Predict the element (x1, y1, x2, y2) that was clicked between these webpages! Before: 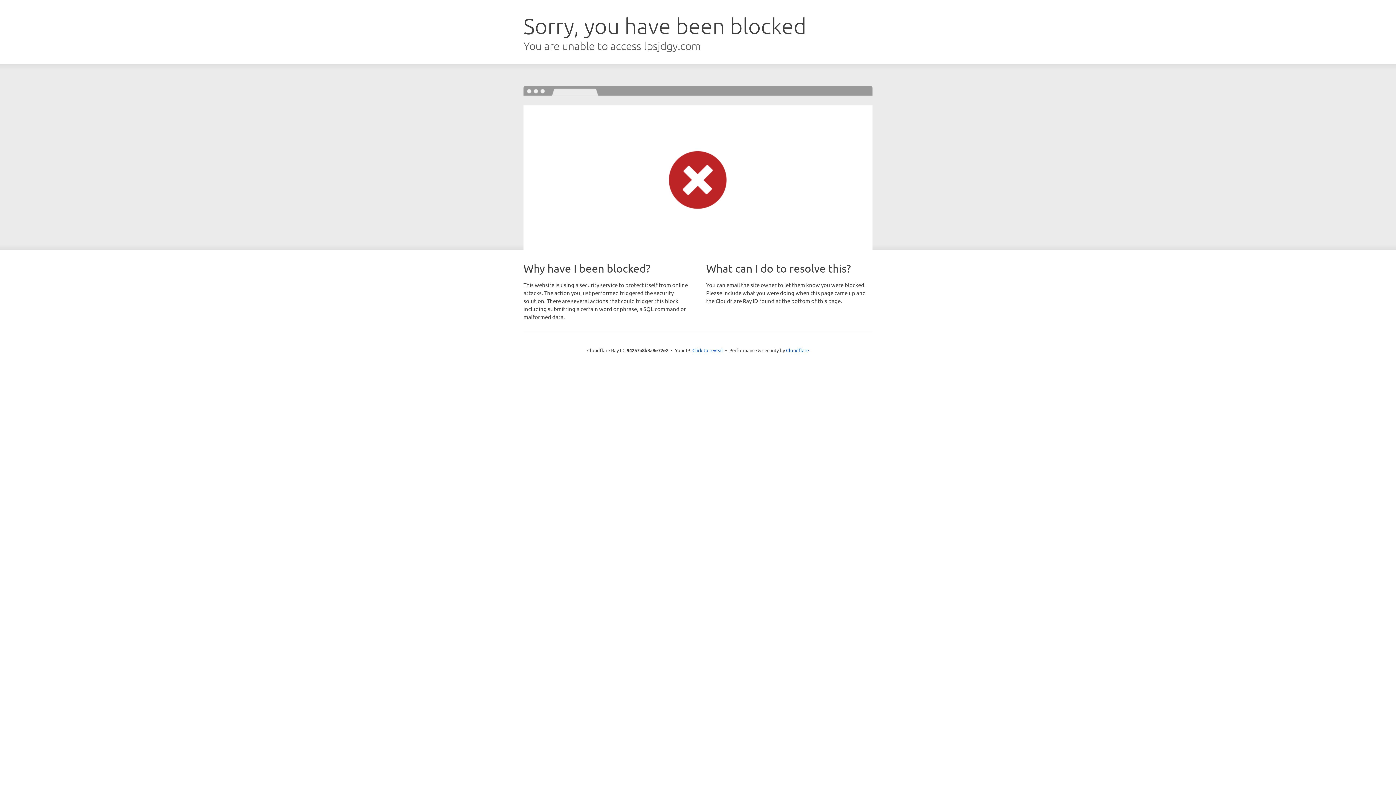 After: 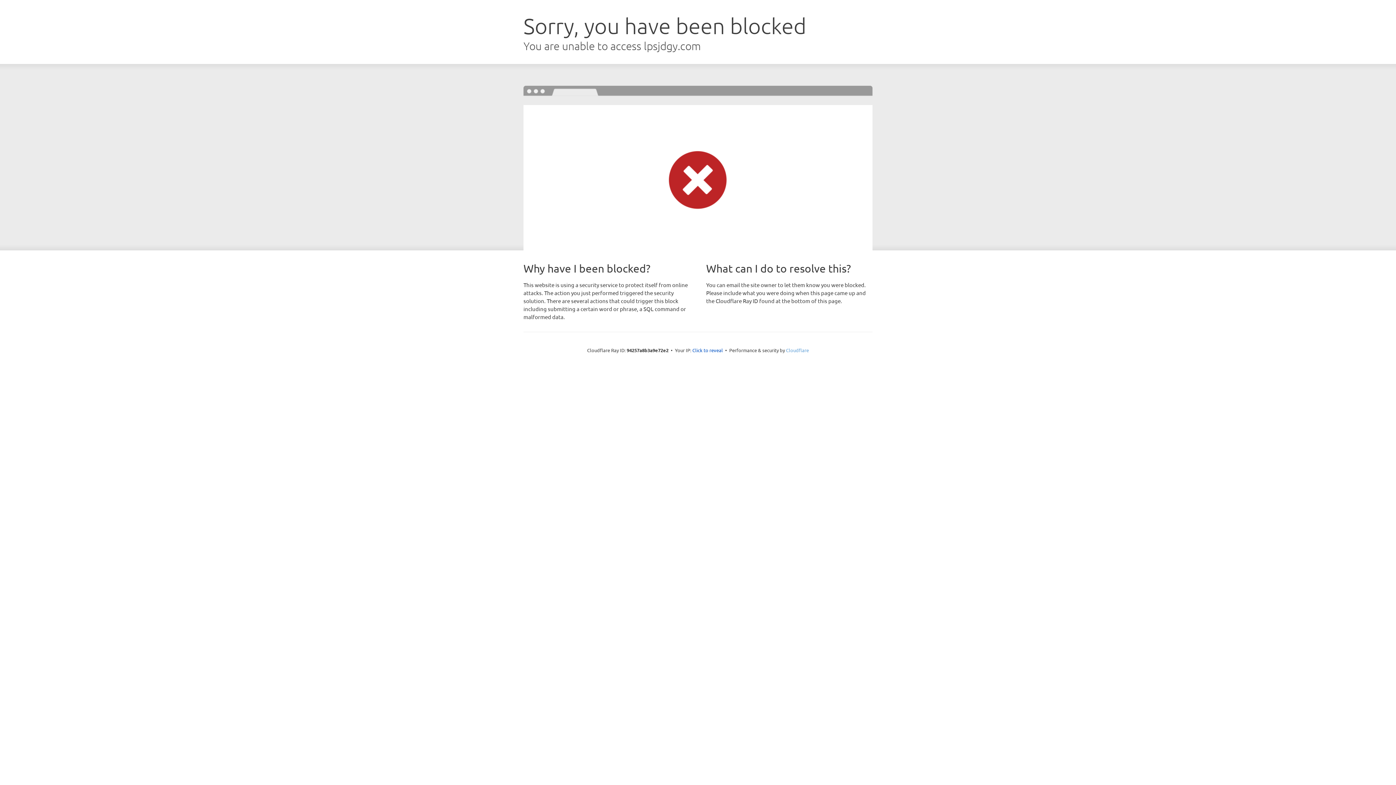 Action: bbox: (786, 347, 809, 353) label: Cloudflare